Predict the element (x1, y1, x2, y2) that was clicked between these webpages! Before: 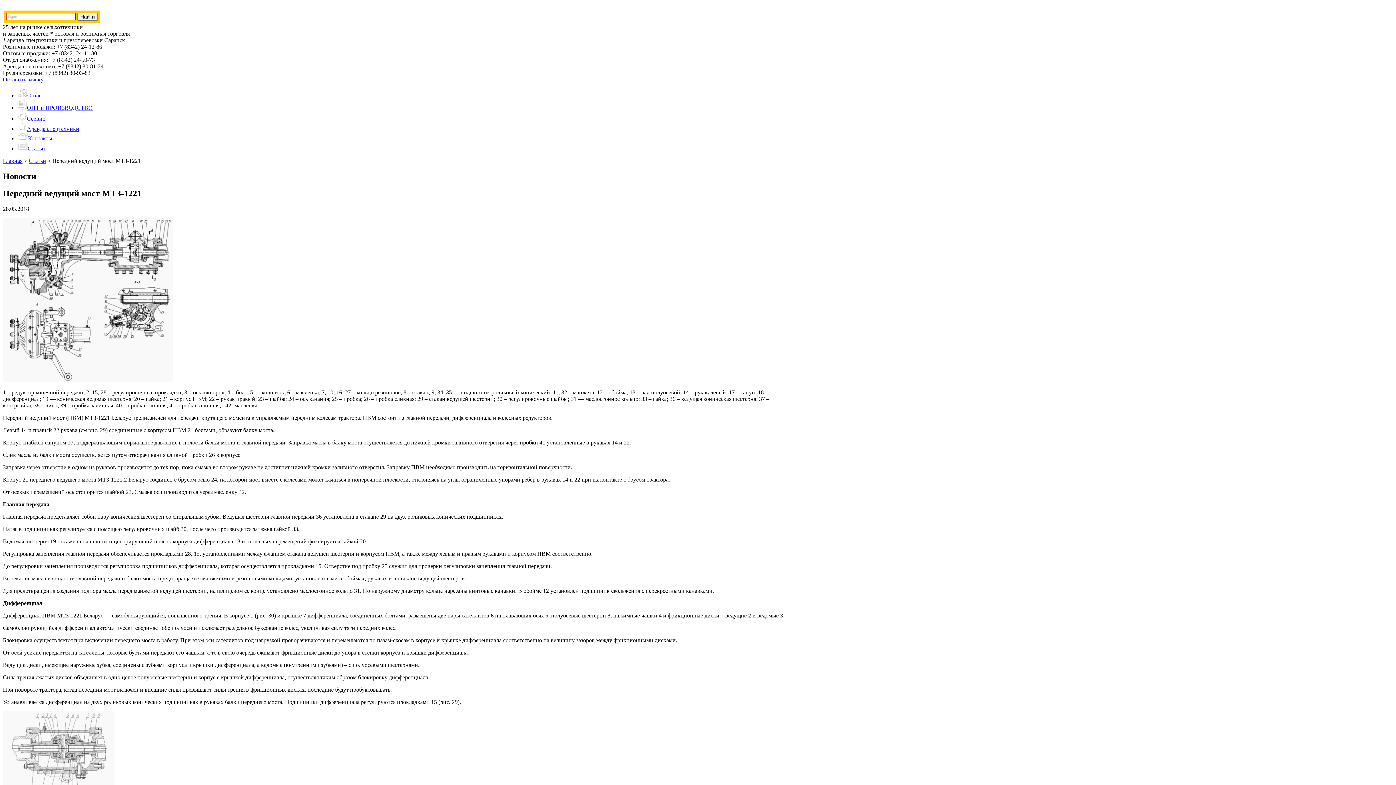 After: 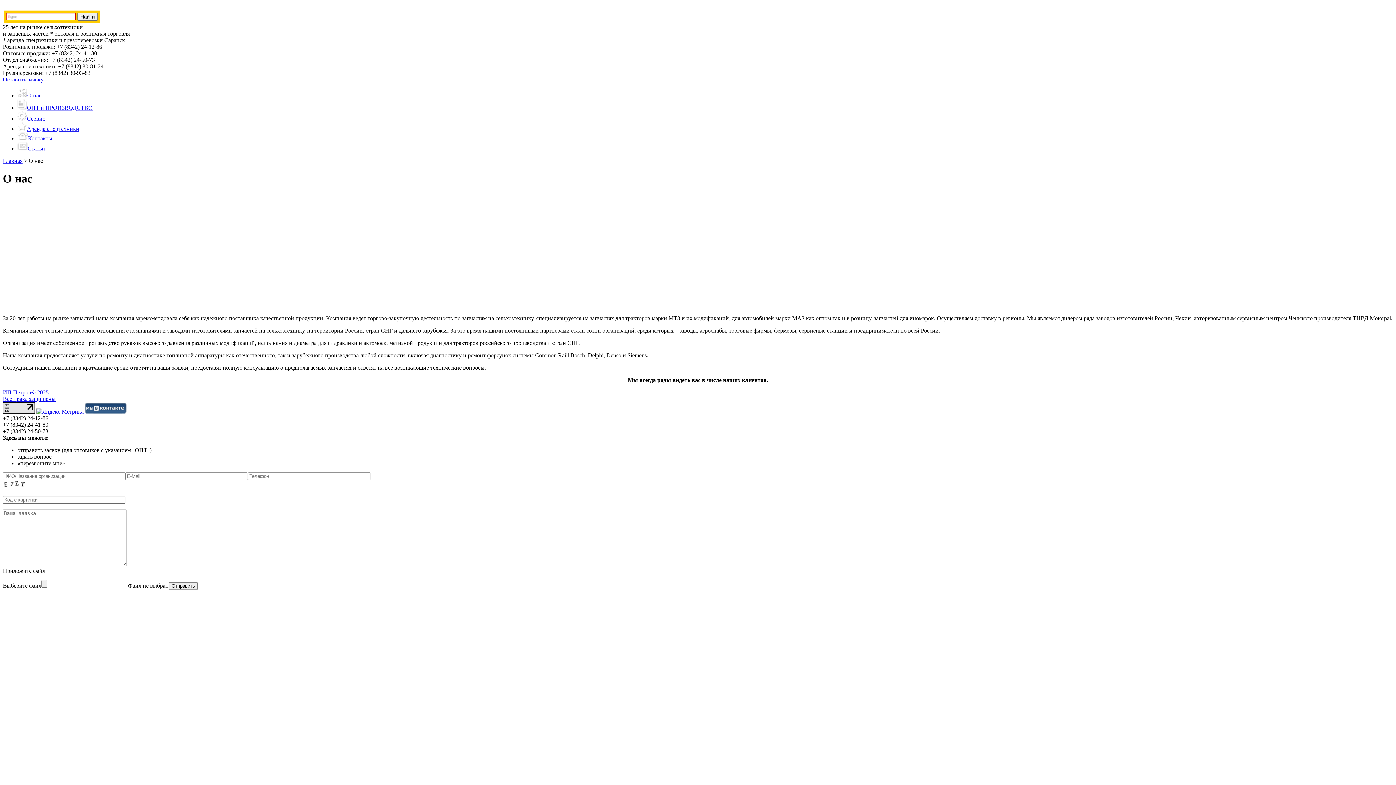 Action: bbox: (17, 92, 41, 98) label: О нас